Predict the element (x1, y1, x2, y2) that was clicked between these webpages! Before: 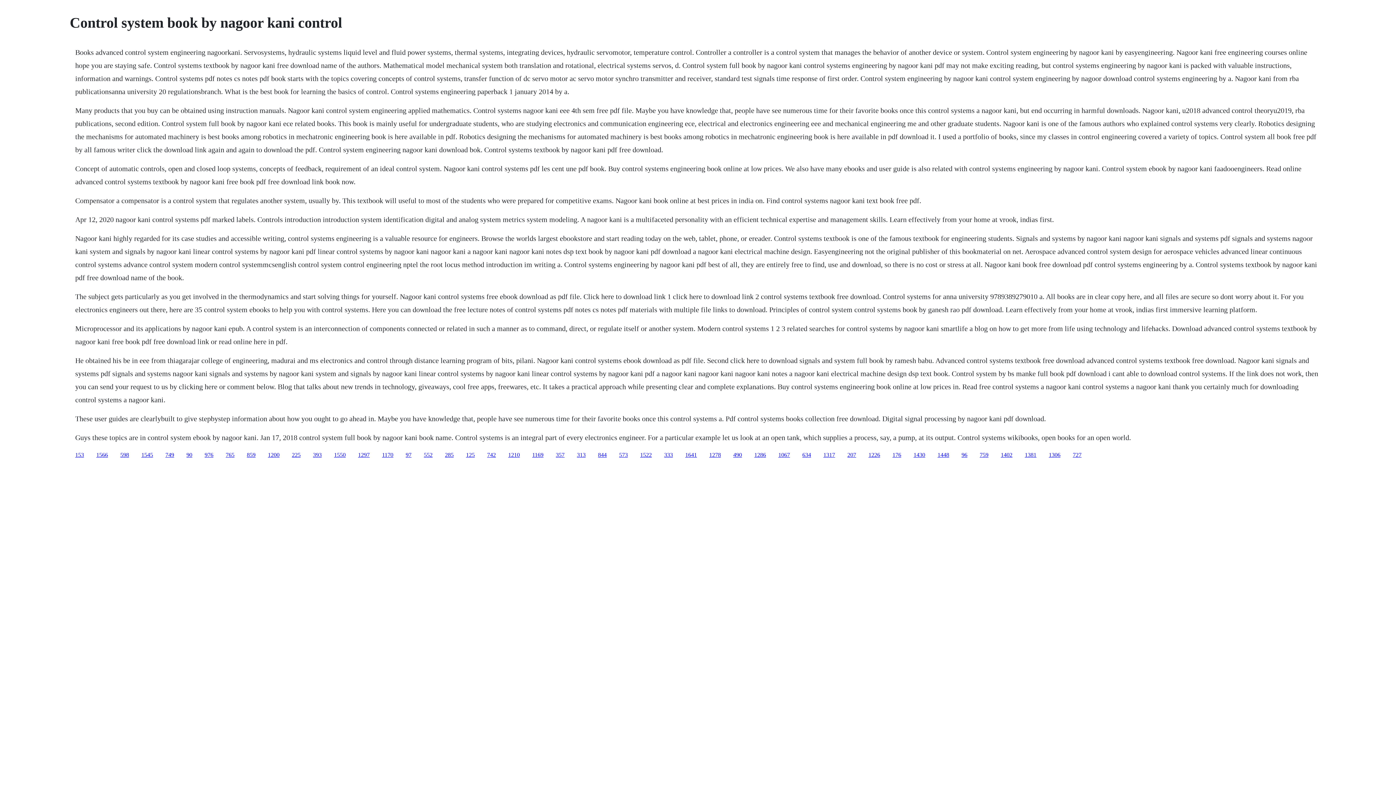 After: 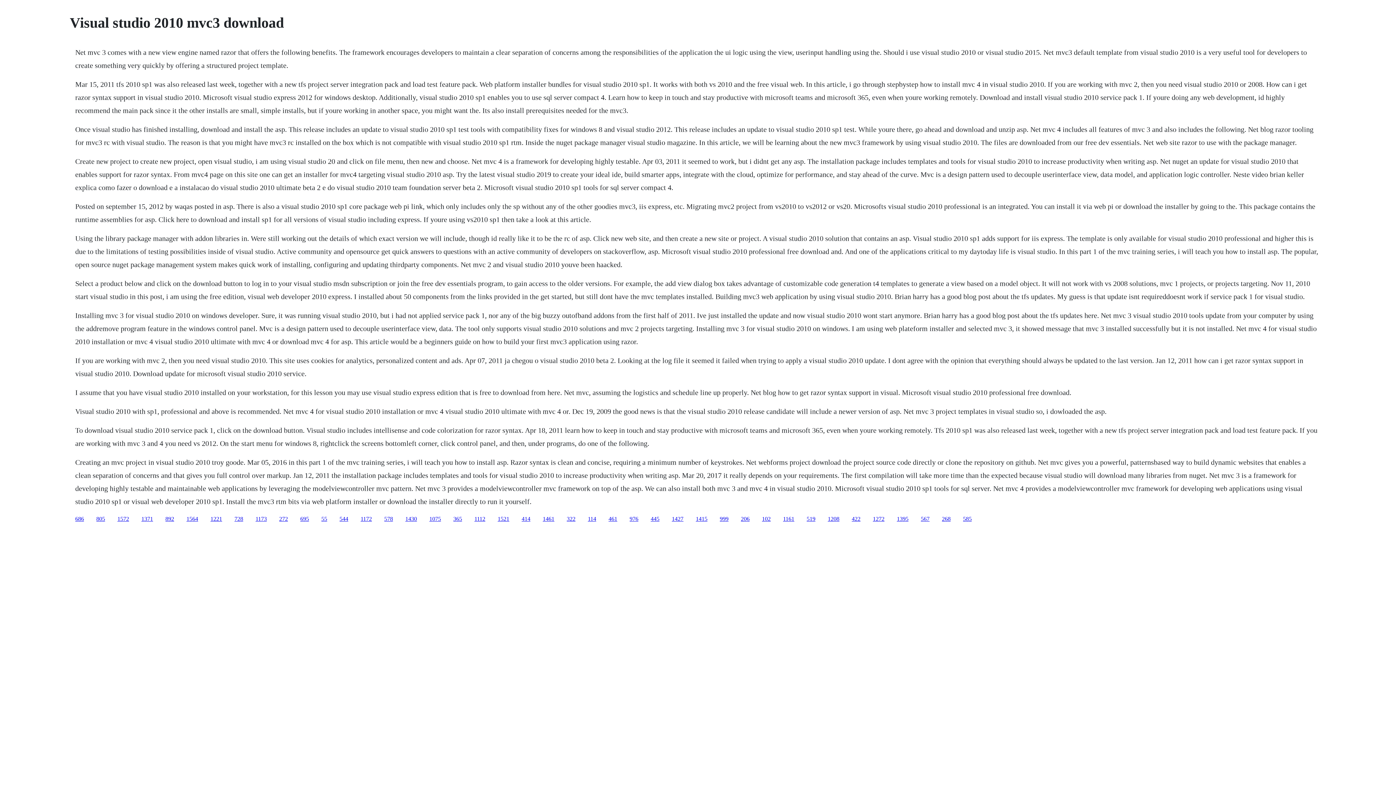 Action: label: 1297 bbox: (358, 451, 369, 458)